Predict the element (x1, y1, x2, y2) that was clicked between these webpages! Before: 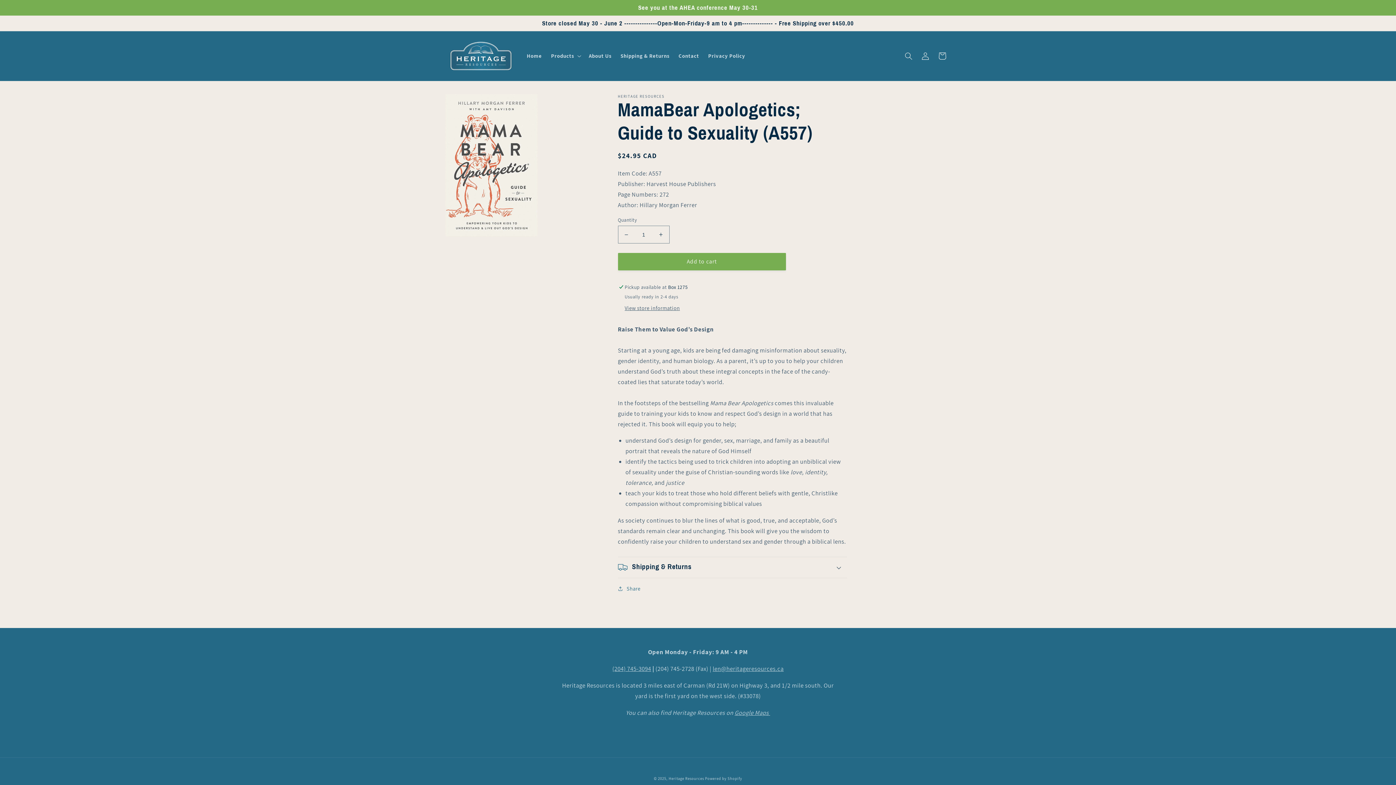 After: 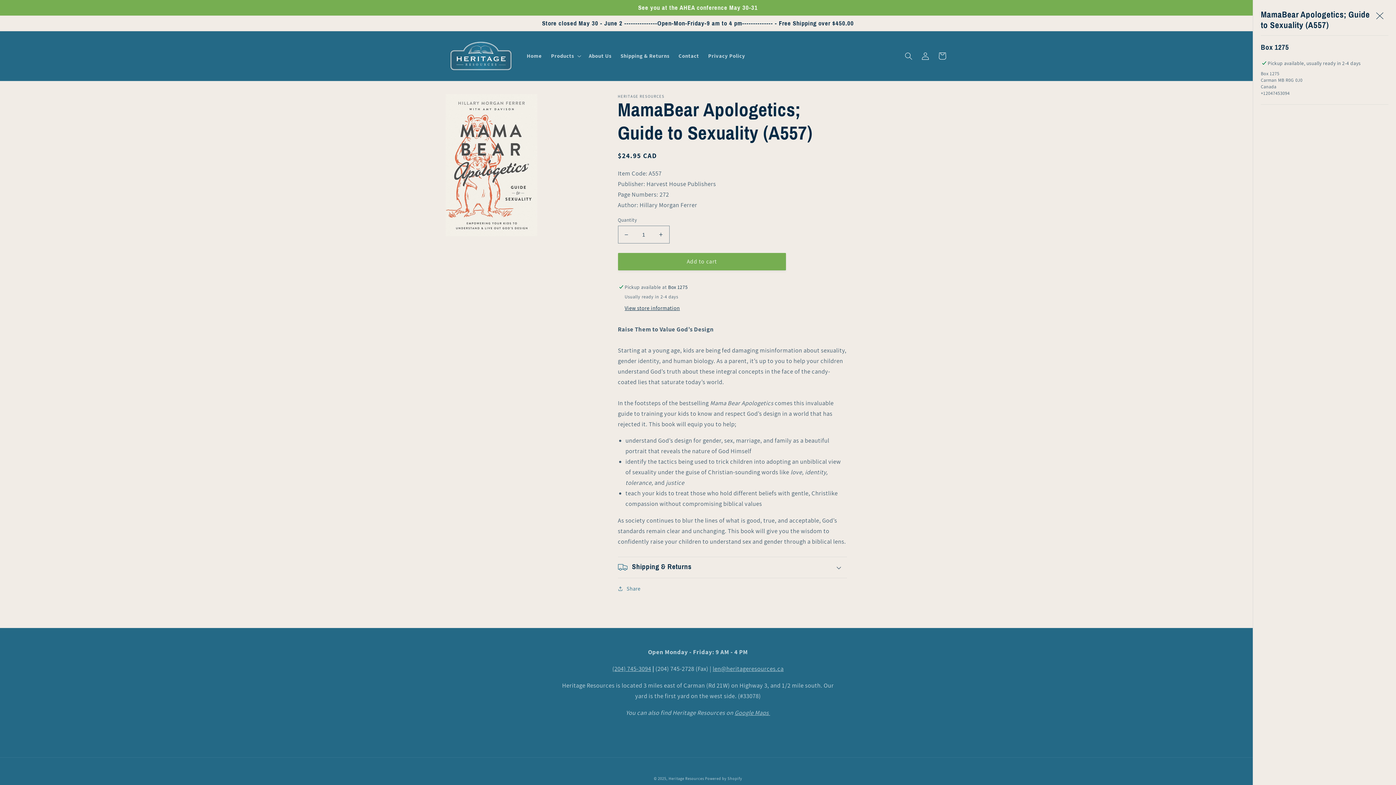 Action: label: View store information bbox: (624, 304, 680, 312)